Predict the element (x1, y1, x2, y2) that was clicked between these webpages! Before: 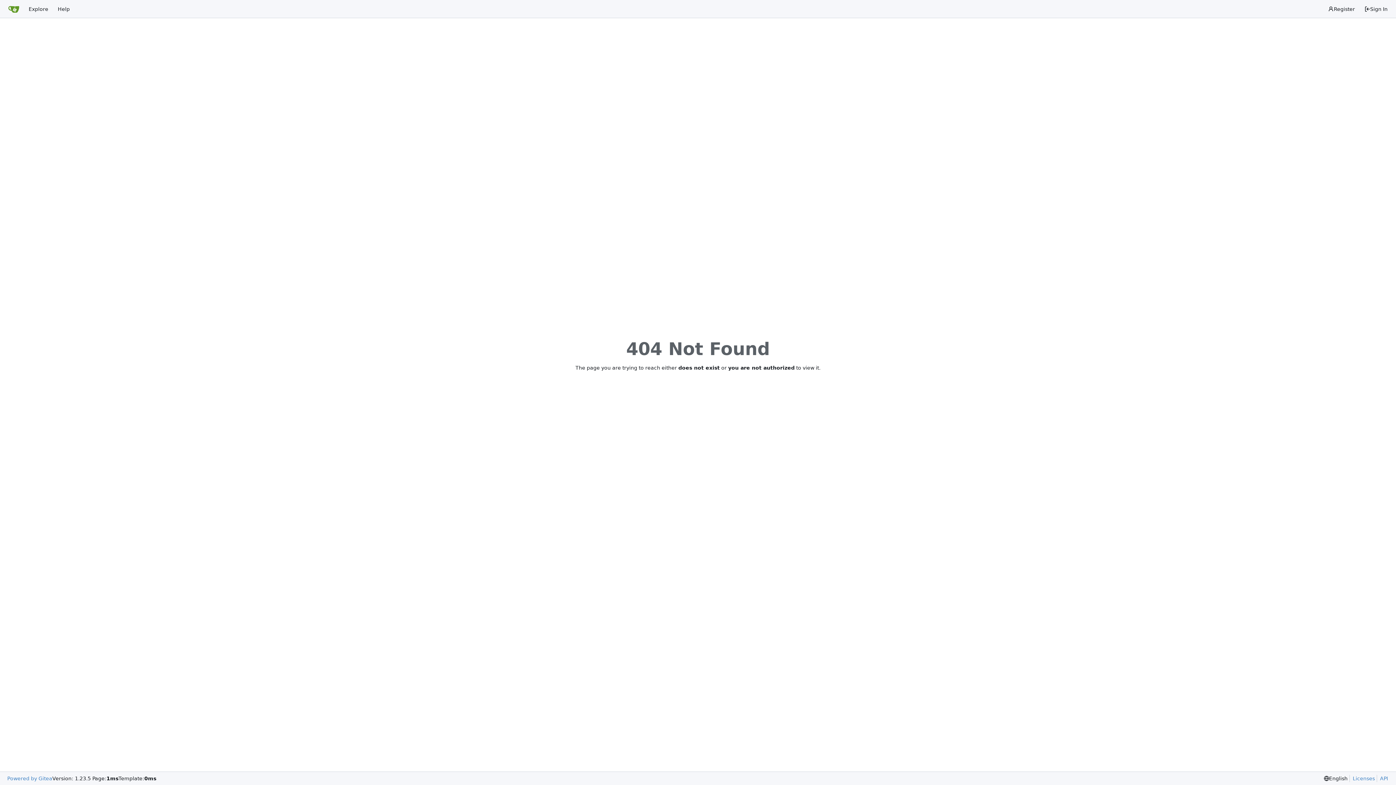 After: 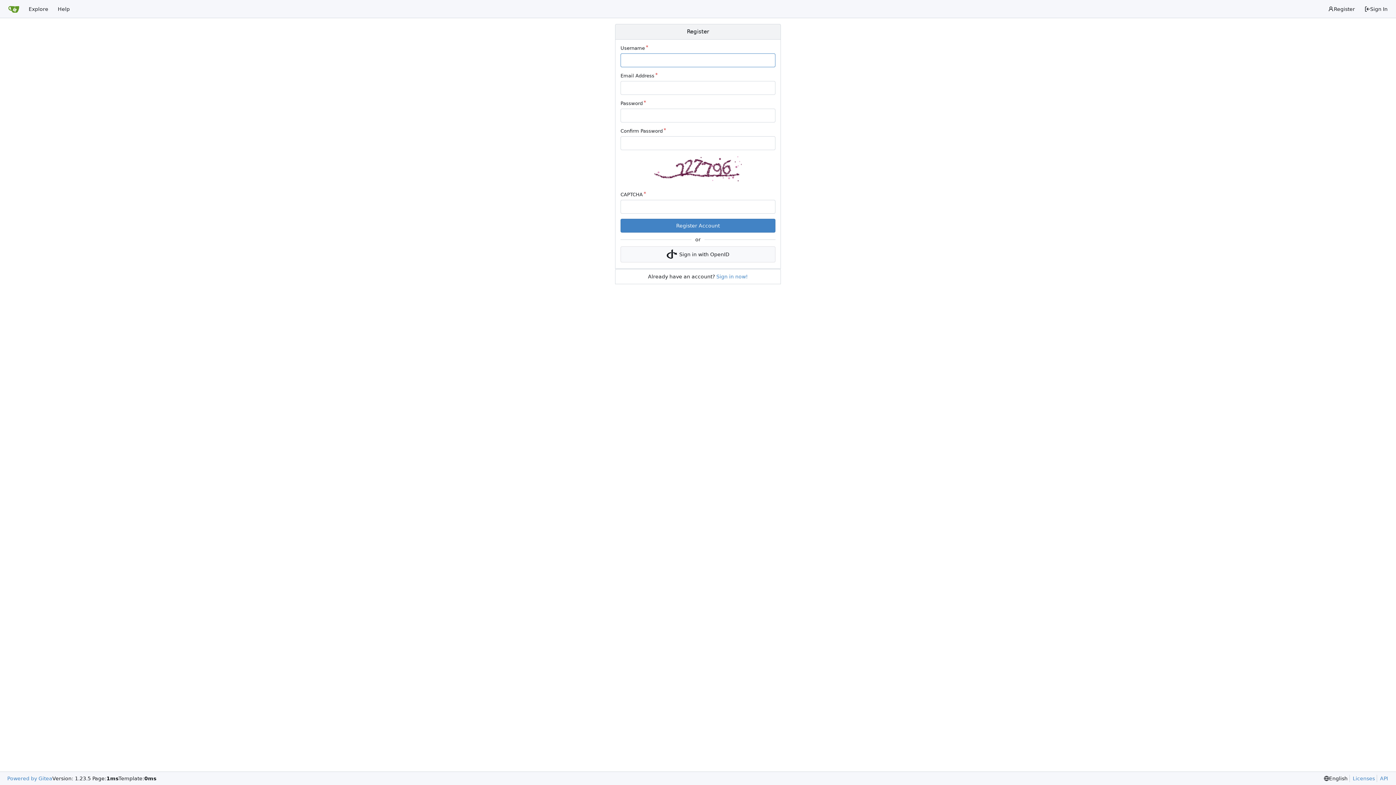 Action: bbox: (1323, 2, 1360, 15) label: Register